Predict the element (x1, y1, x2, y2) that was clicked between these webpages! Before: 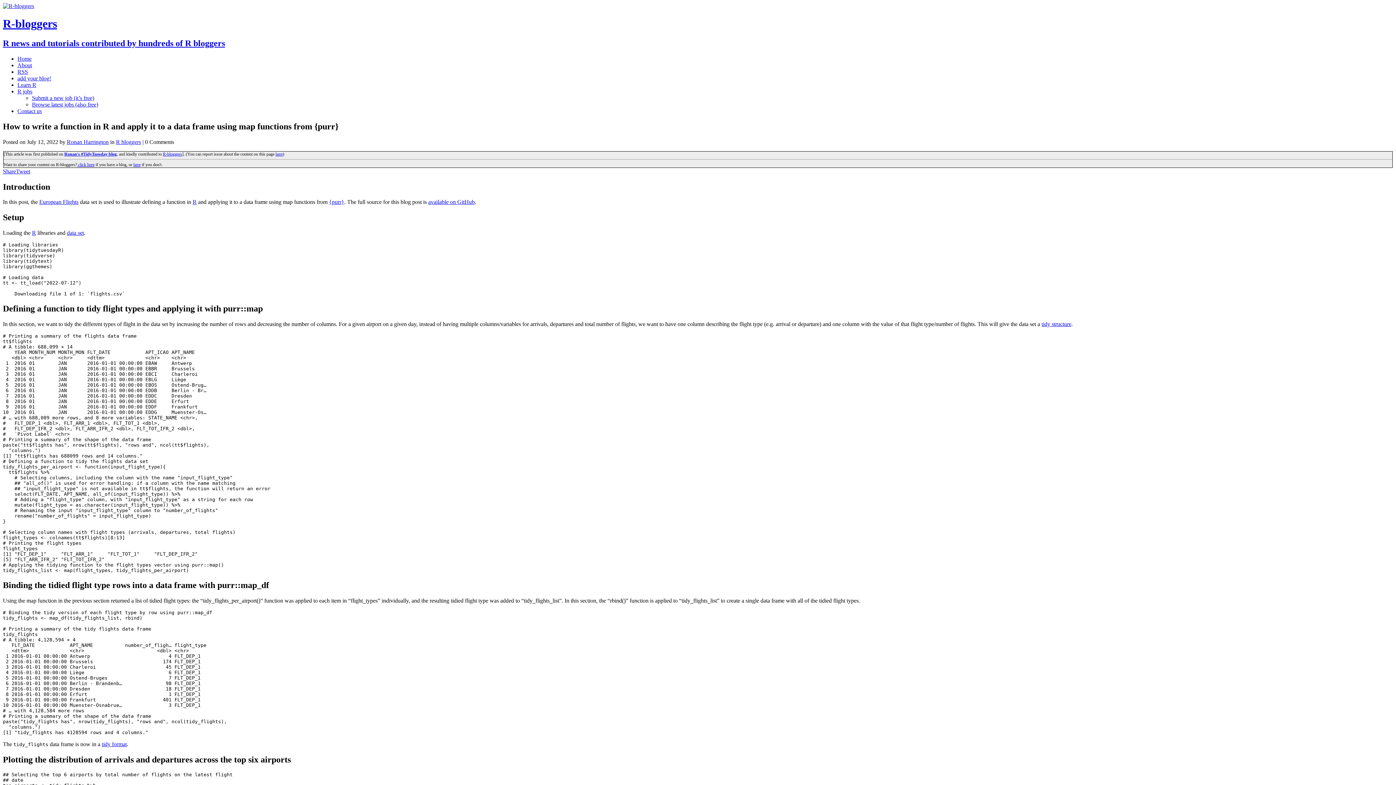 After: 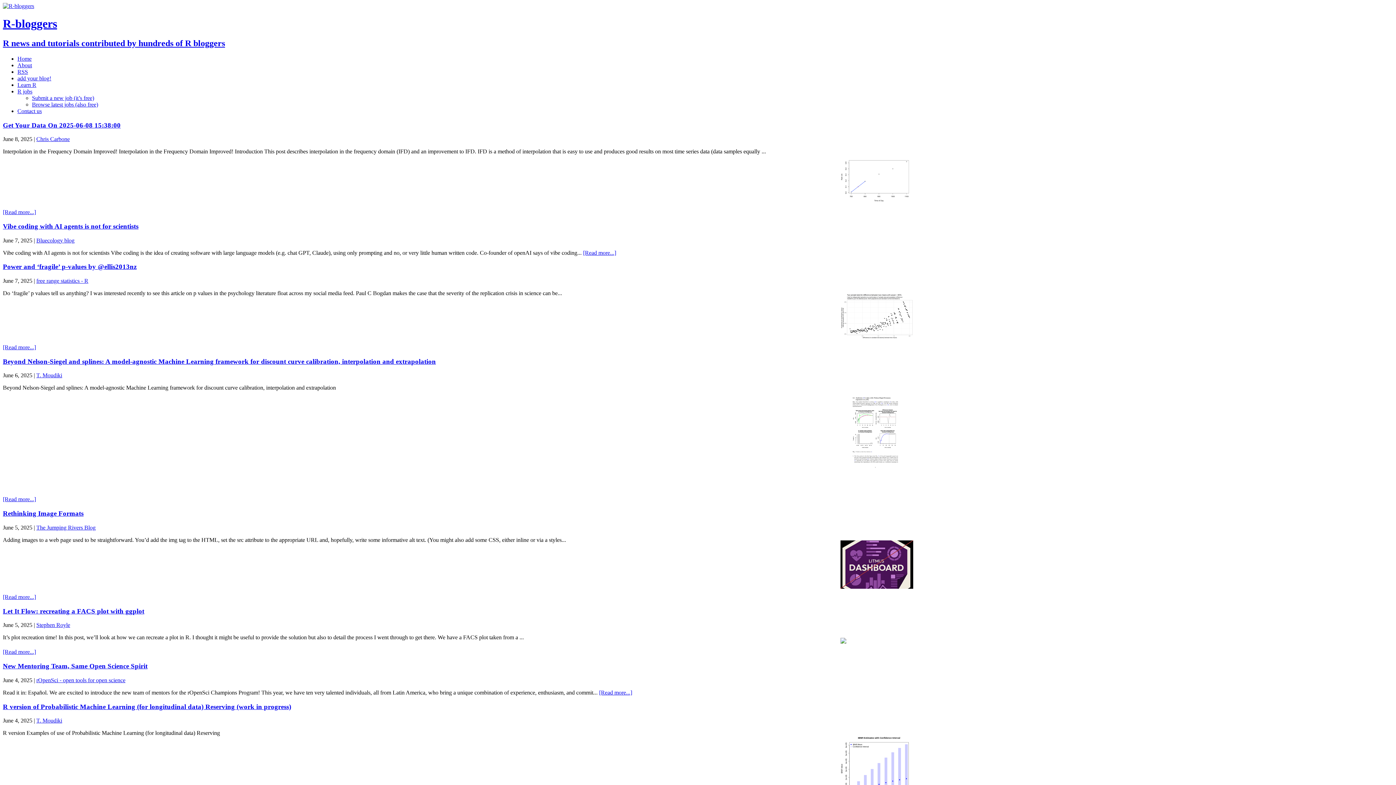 Action: label: R-bloggers
R news and tutorials contributed by hundreds of R bloggers bbox: (2, 2, 1393, 48)